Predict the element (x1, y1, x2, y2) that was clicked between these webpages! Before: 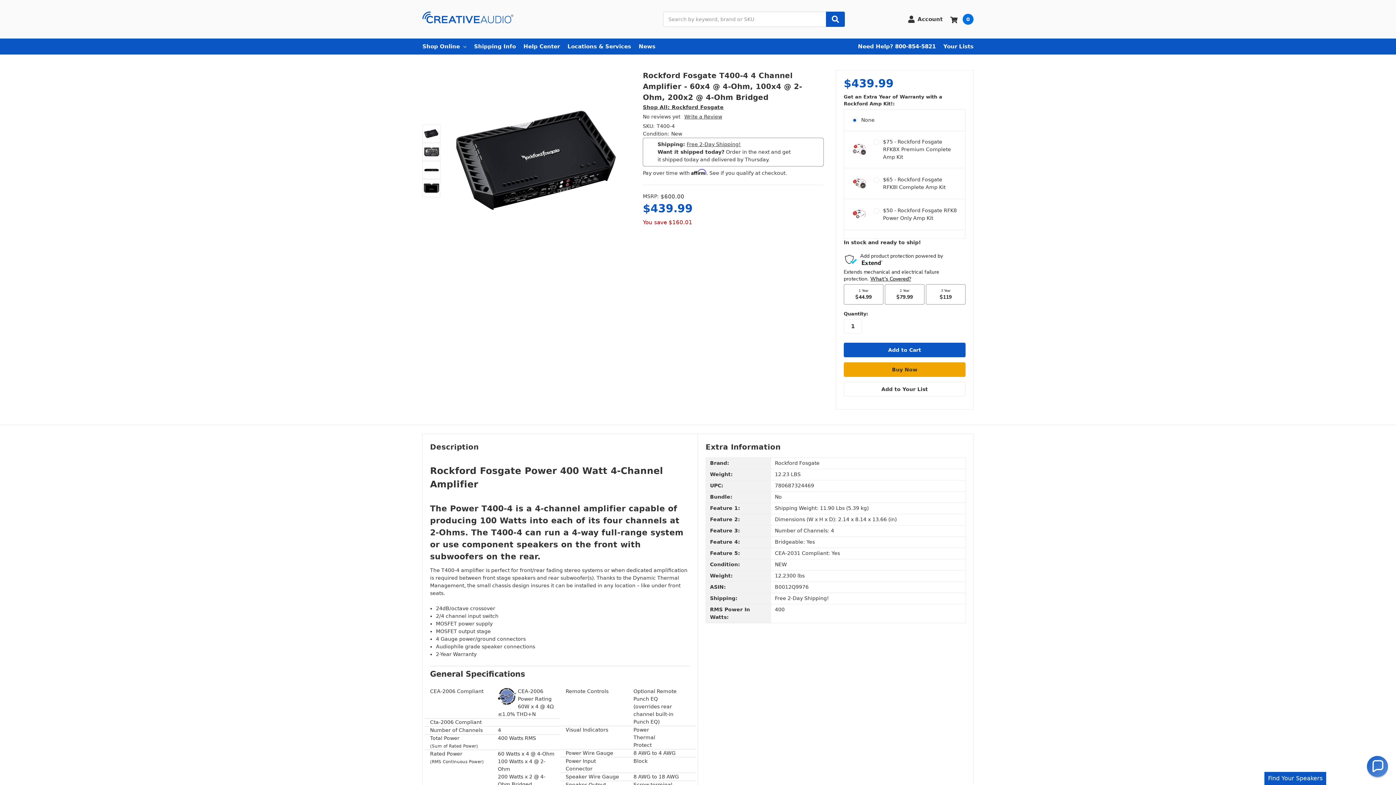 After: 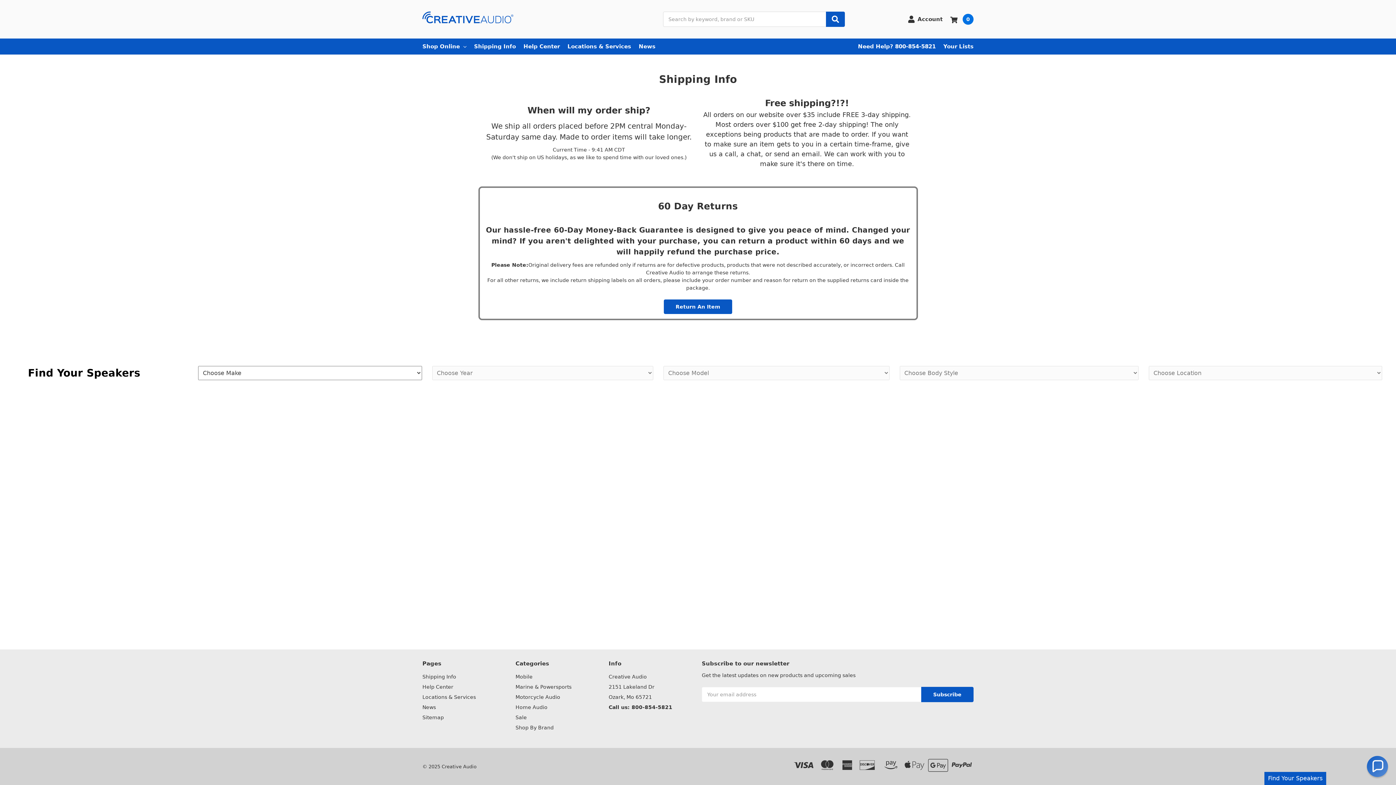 Action: label: Free 2-Day Shipping! bbox: (686, 141, 741, 147)